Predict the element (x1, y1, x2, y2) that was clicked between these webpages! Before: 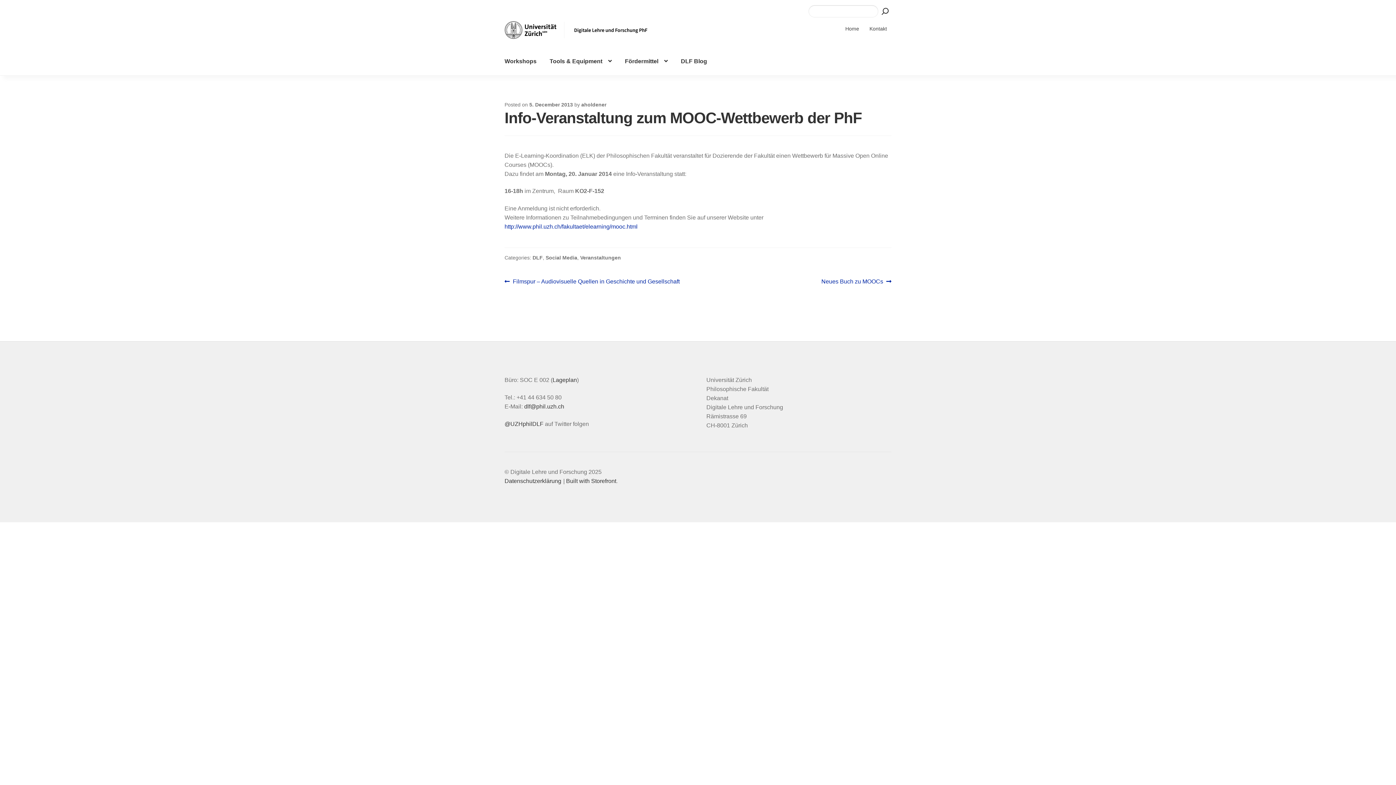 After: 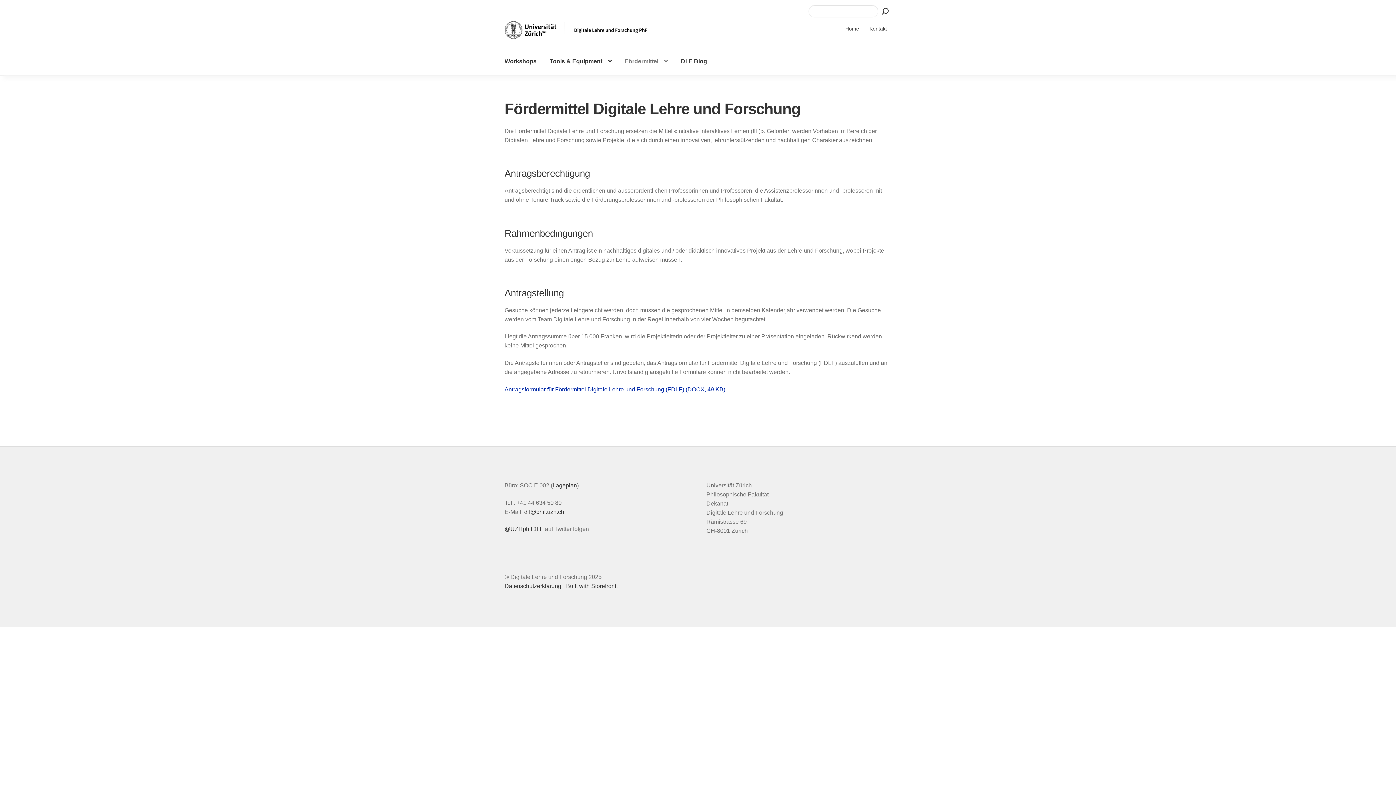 Action: bbox: (619, 47, 673, 75) label: Fördermittel